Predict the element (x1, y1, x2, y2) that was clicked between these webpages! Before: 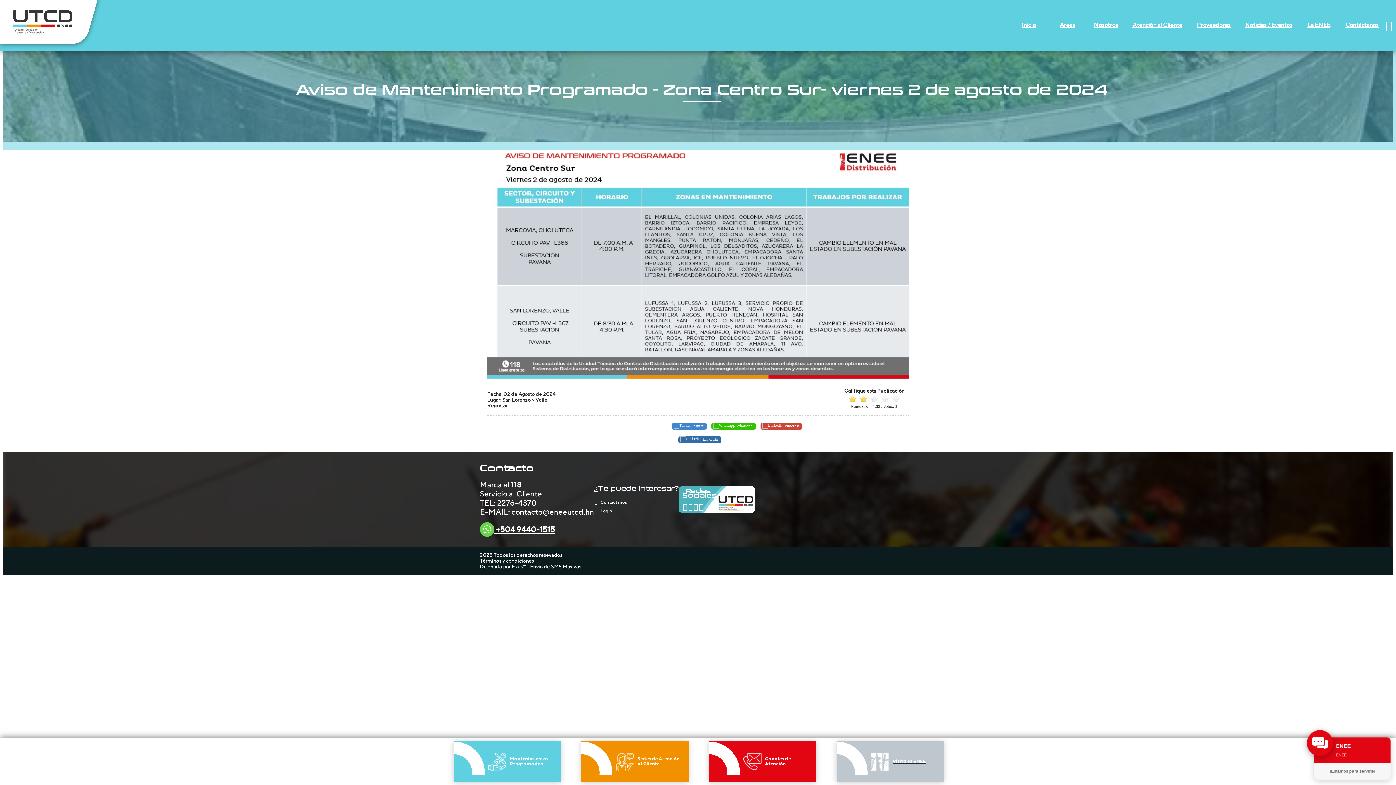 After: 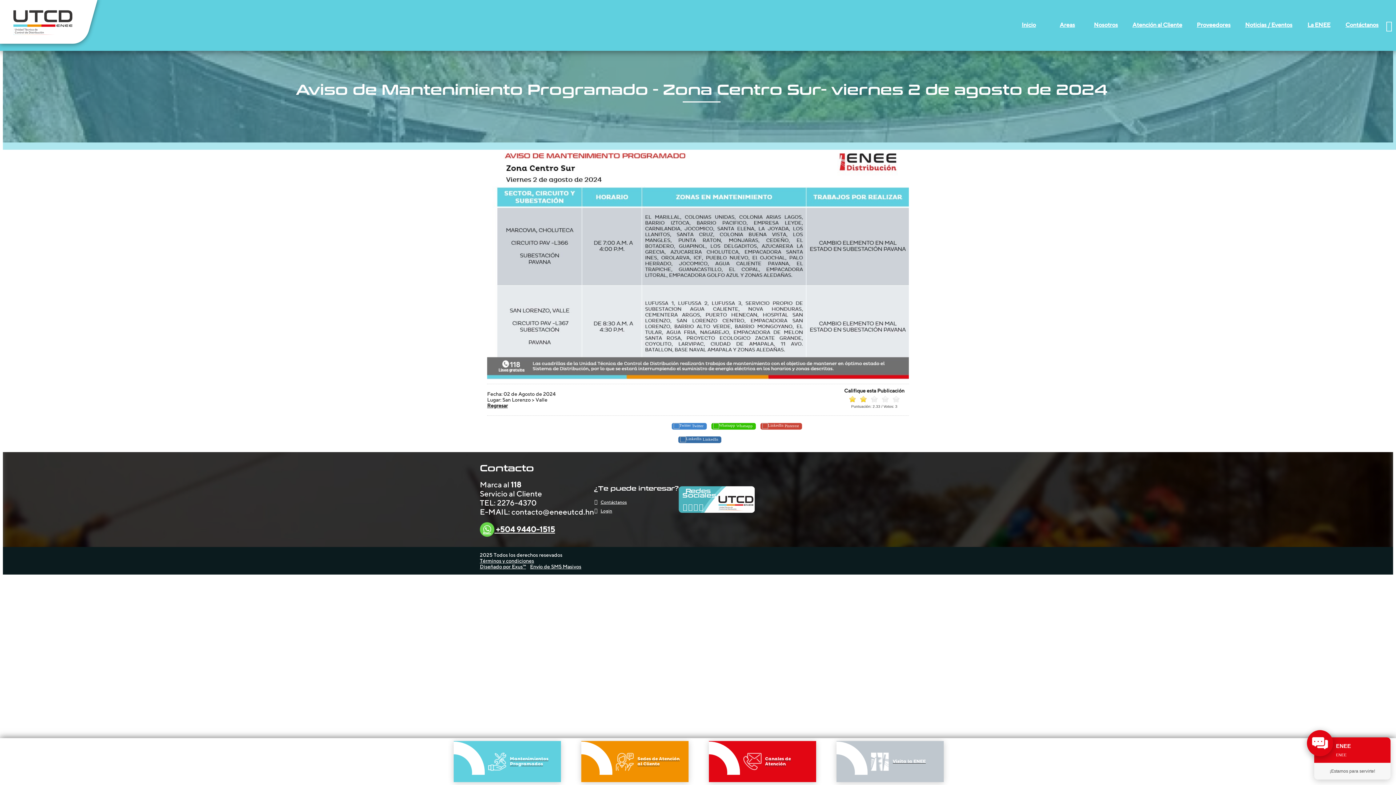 Action: bbox: (760, 423, 802, 429) label:  Pinterest